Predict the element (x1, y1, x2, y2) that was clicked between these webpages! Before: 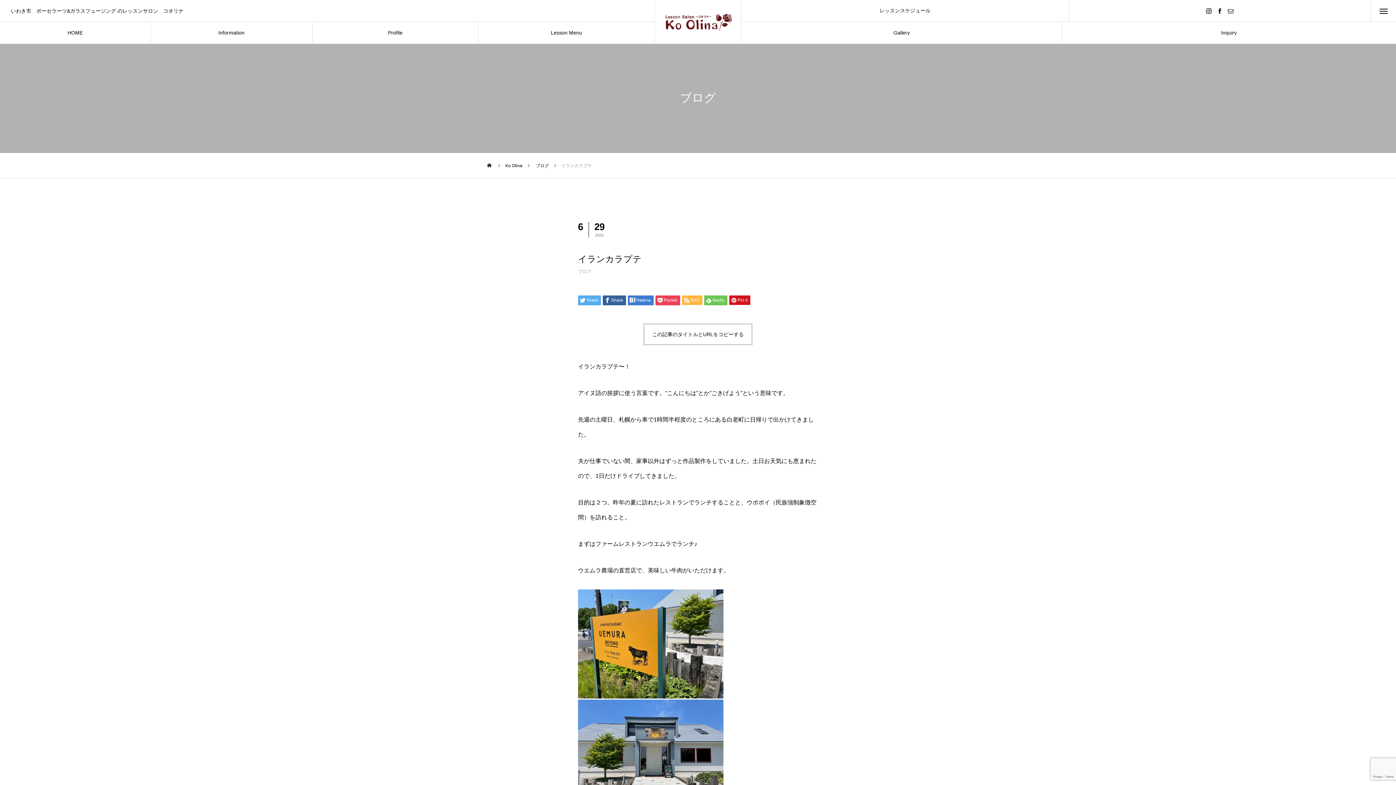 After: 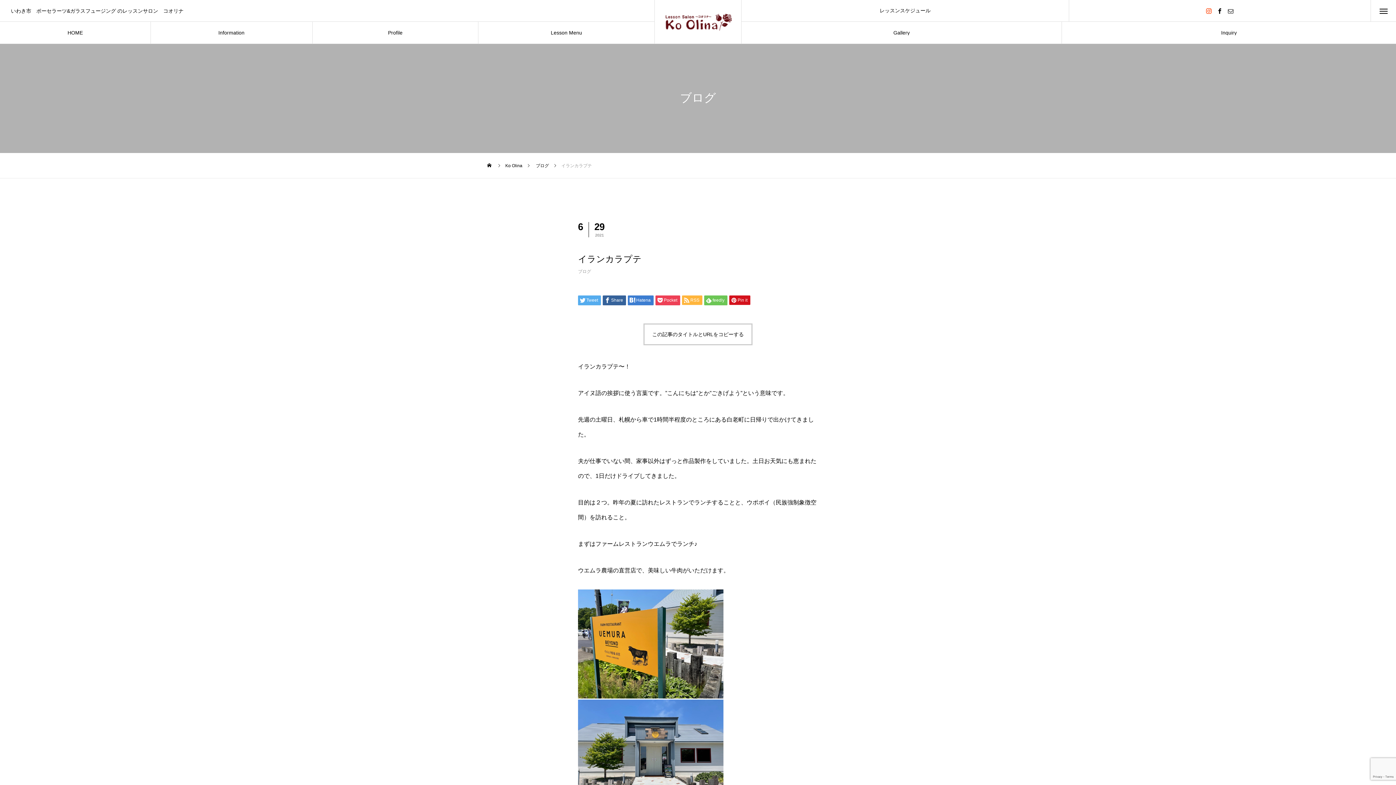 Action: bbox: (1203, 0, 1214, 21)